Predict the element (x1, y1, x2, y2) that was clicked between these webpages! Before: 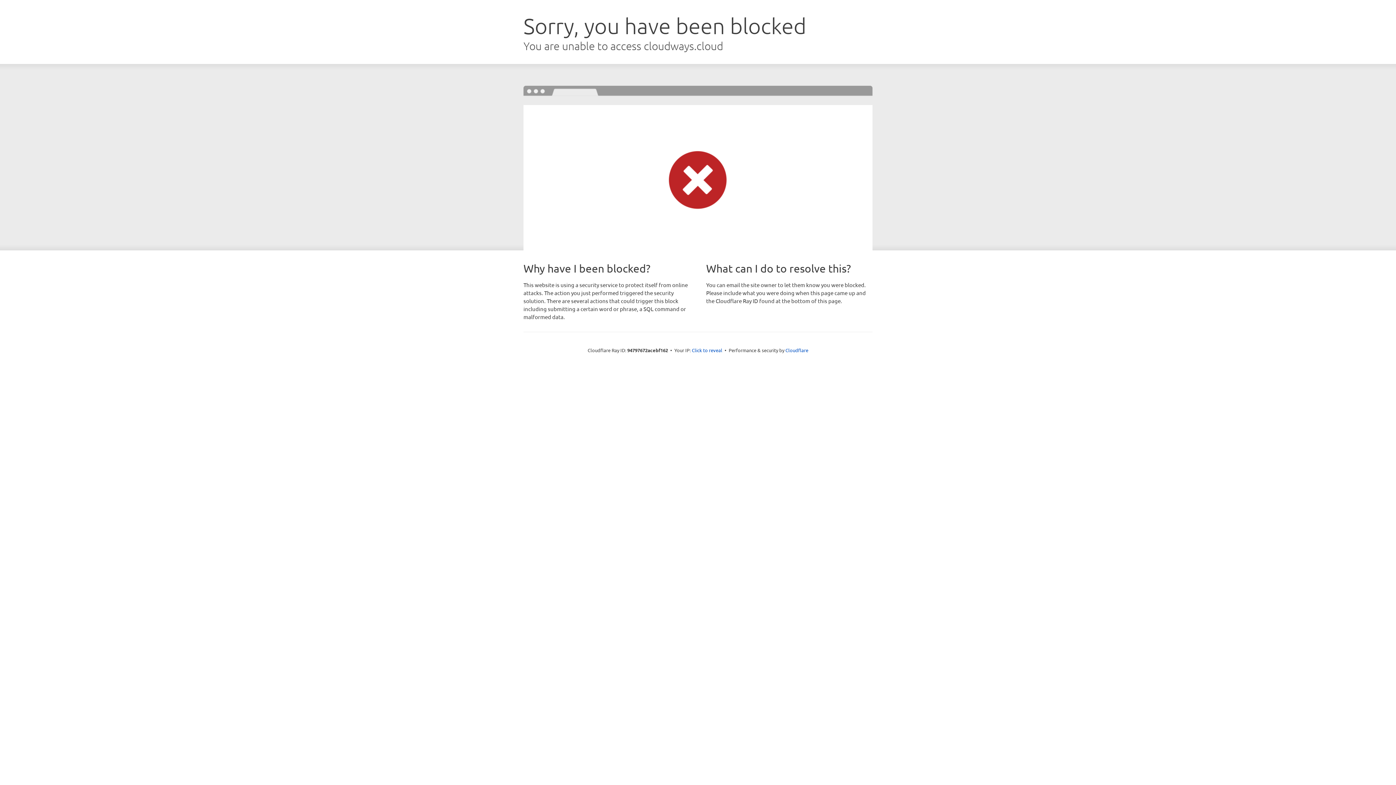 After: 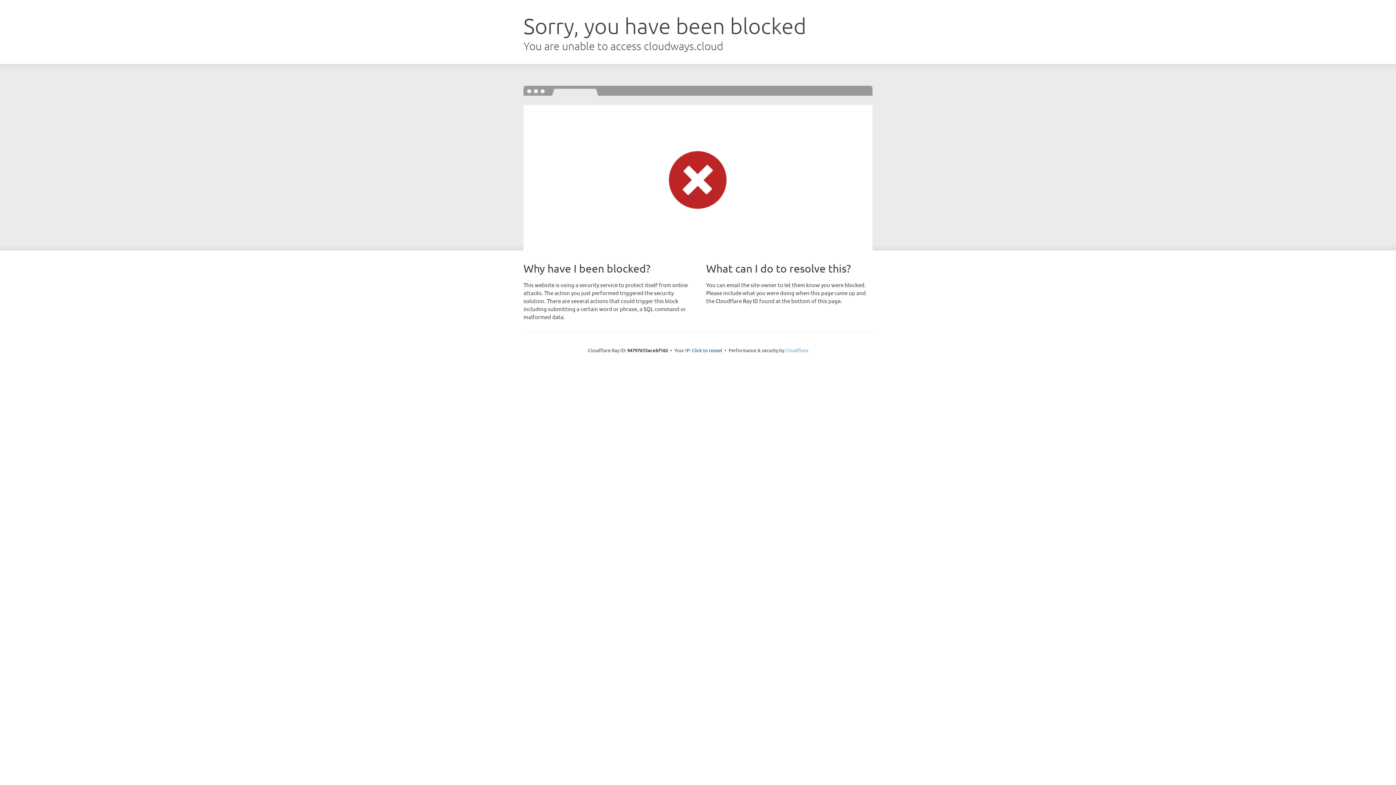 Action: bbox: (785, 347, 808, 353) label: Cloudflare